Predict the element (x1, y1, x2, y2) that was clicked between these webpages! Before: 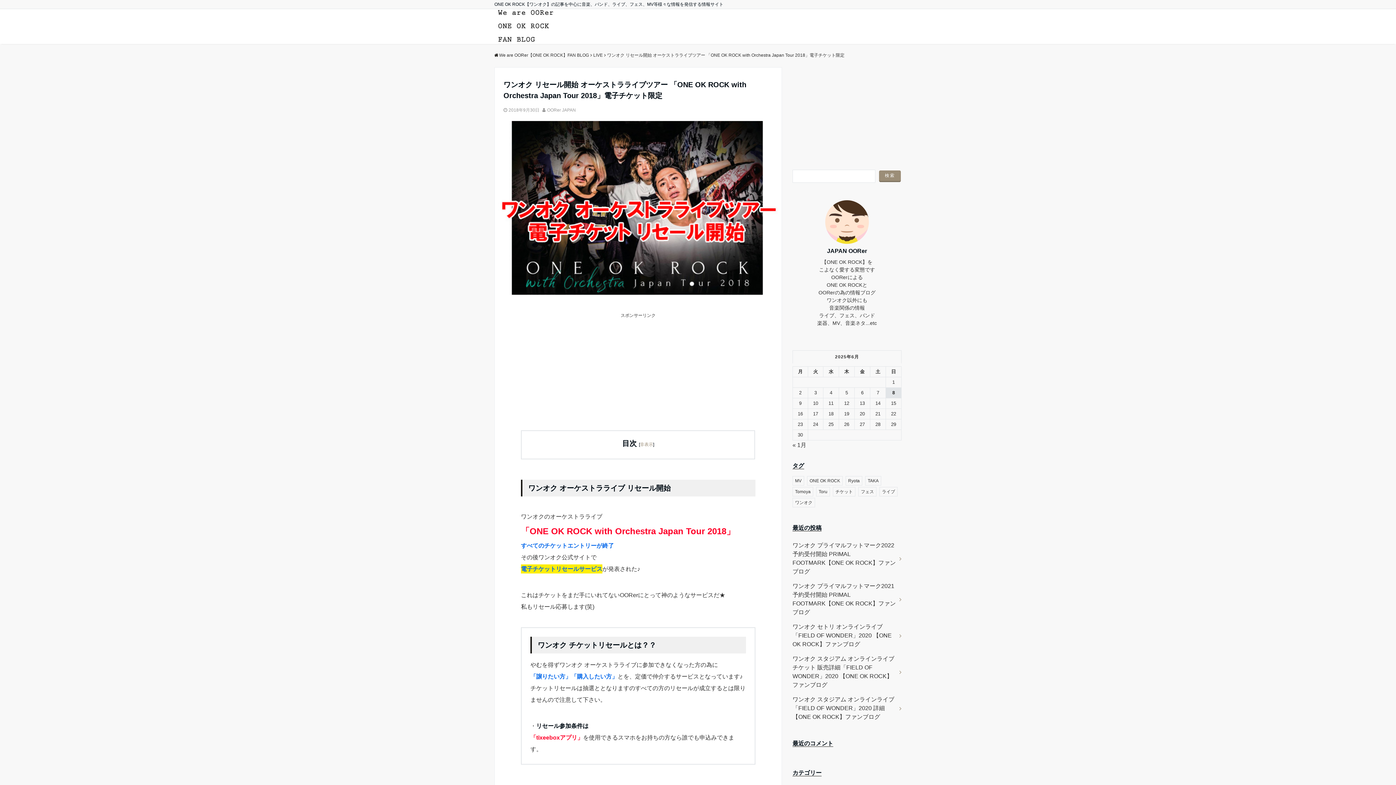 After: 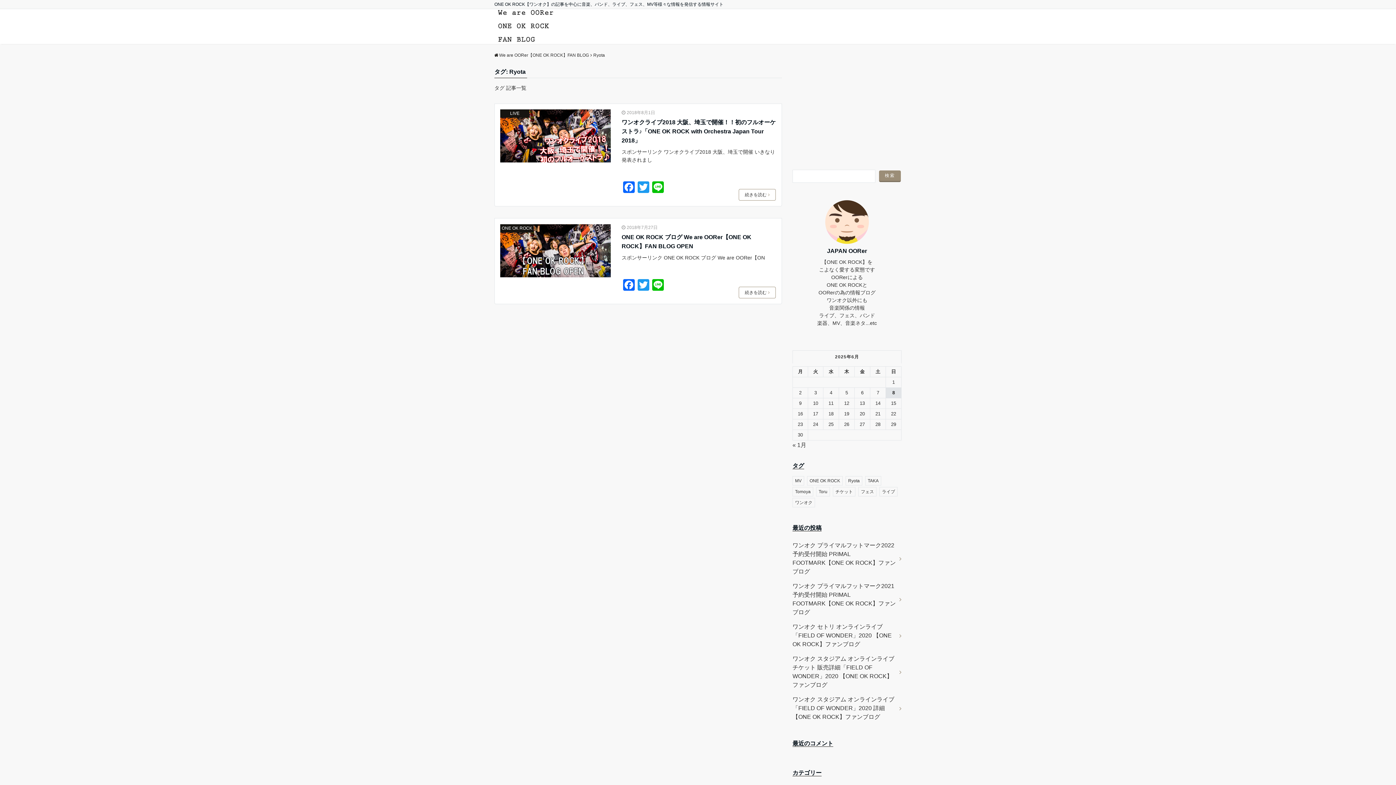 Action: label: Ryota (2個の項目) bbox: (845, 476, 862, 485)